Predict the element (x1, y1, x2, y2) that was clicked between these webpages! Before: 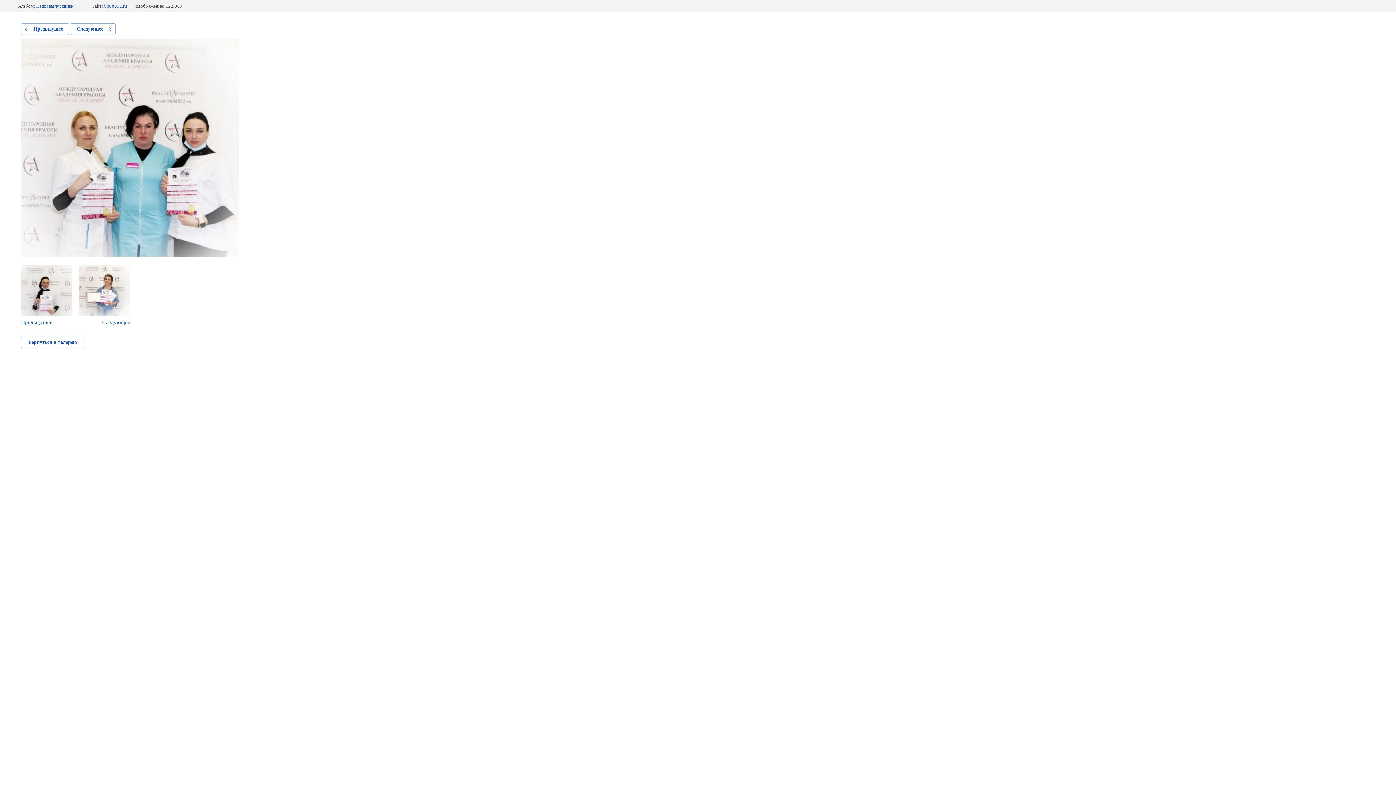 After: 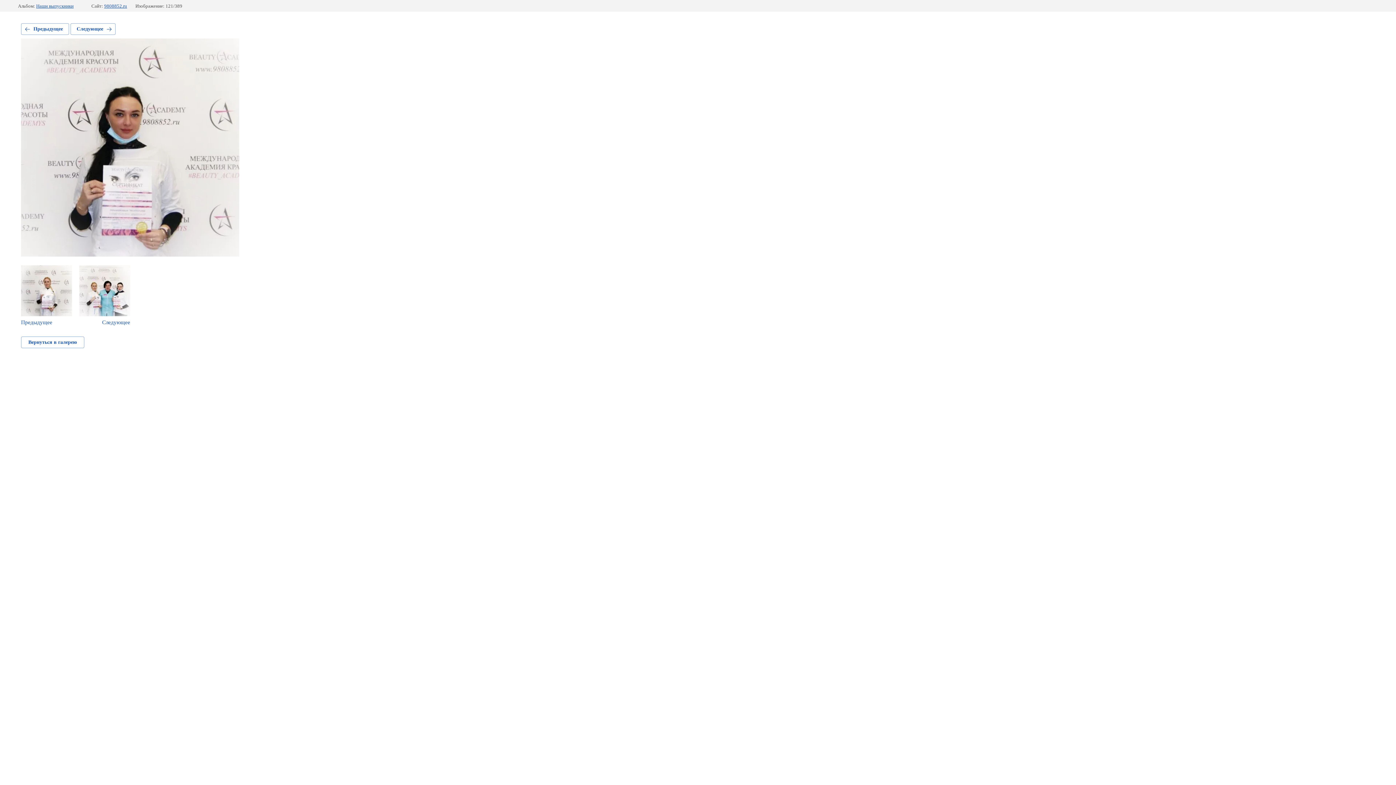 Action: bbox: (21, 23, 69, 34) label: Предыдущее